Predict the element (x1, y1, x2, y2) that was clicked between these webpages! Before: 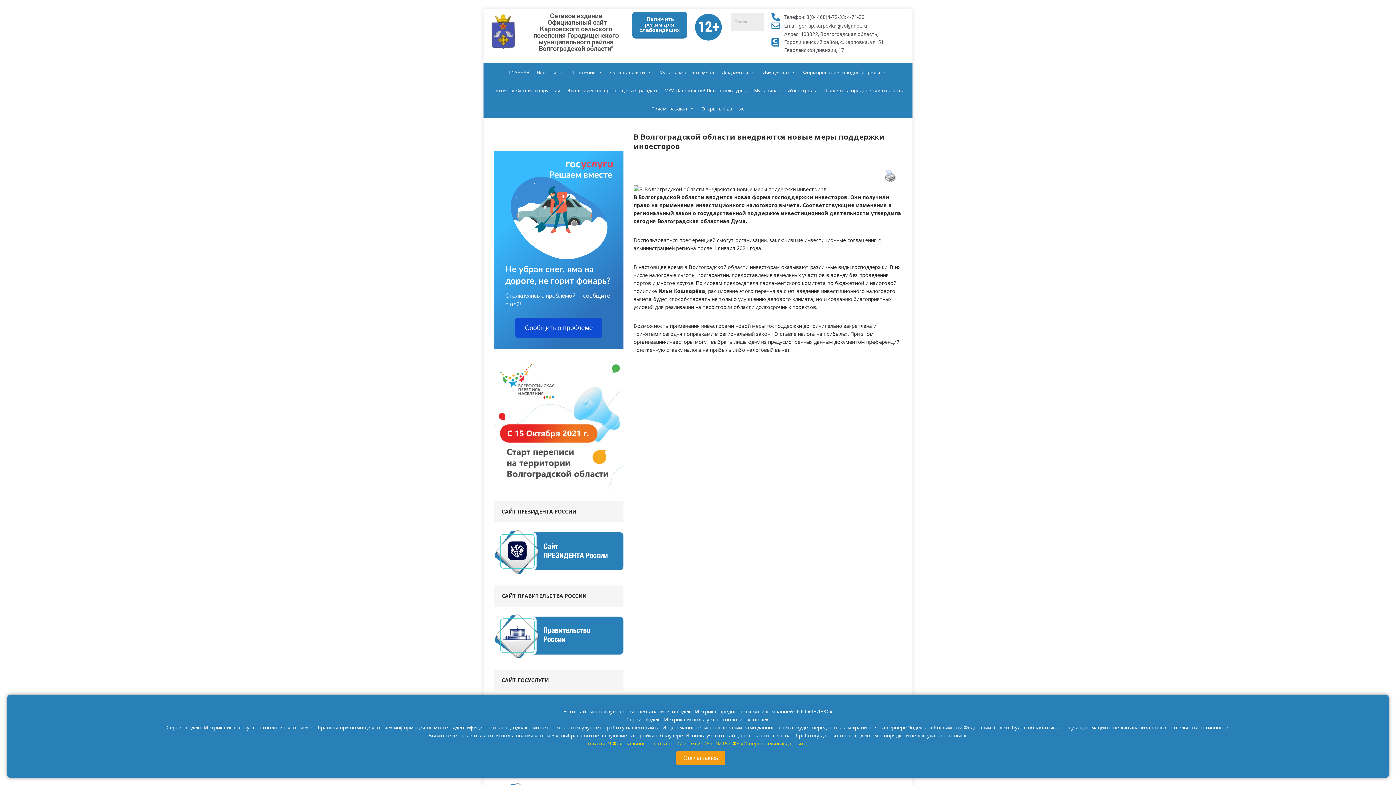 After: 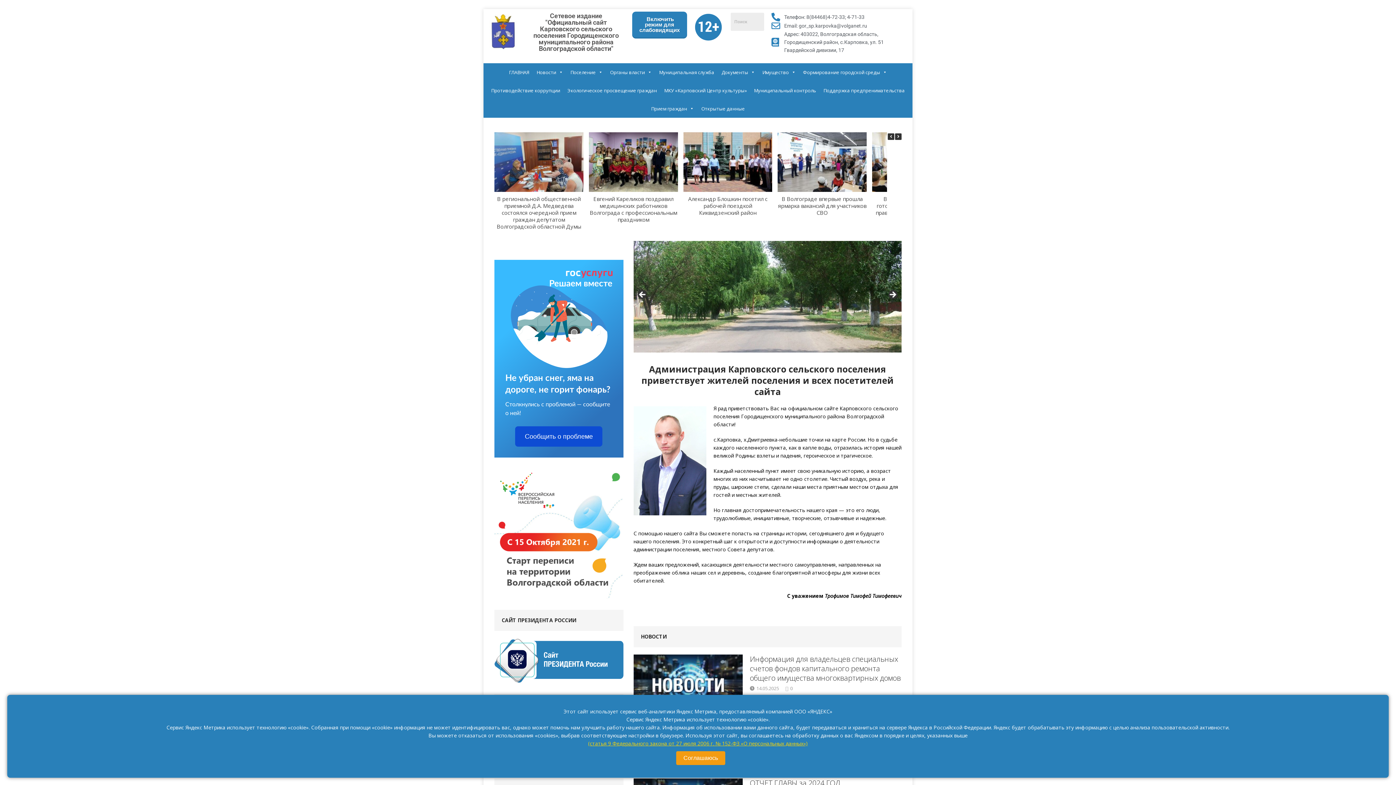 Action: label: ГЛАВНАЯ bbox: (505, 63, 533, 81)